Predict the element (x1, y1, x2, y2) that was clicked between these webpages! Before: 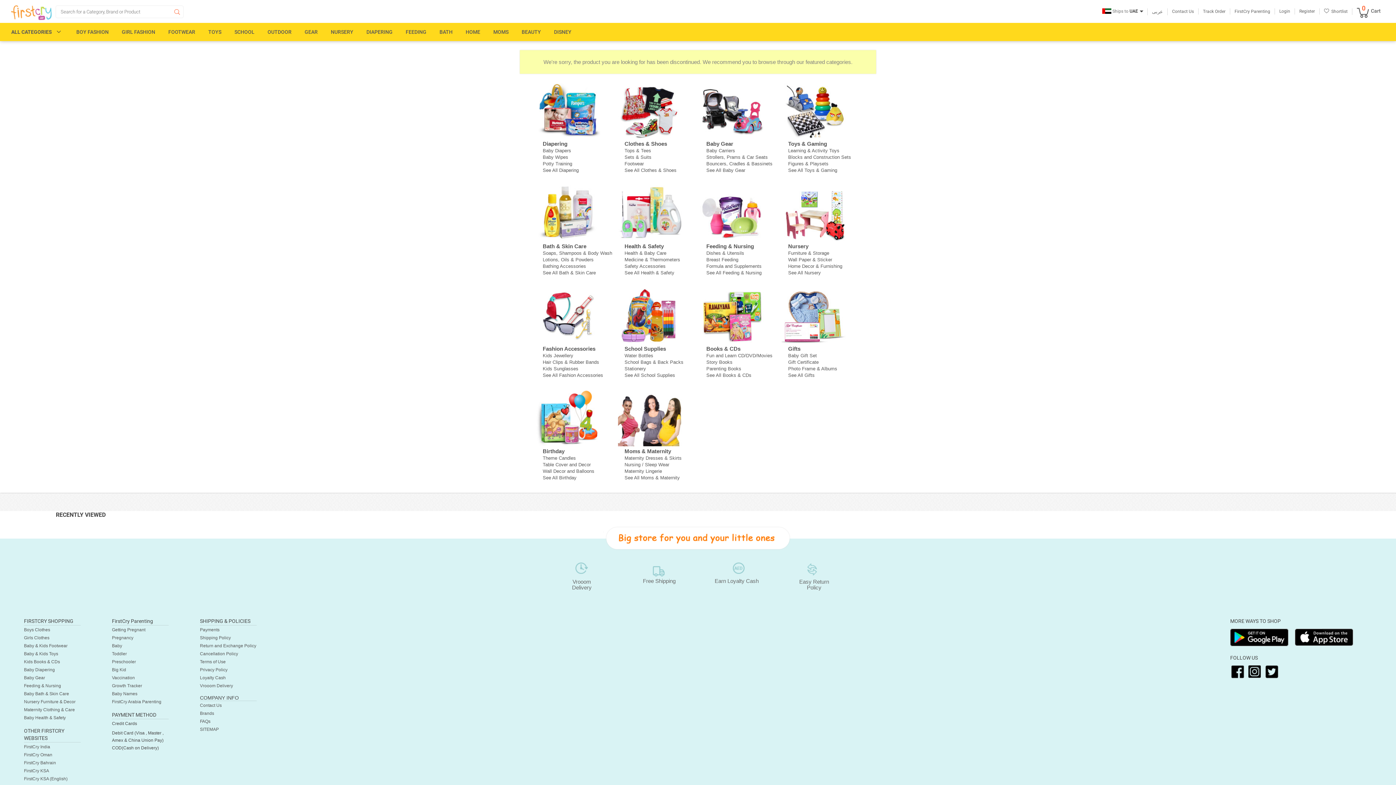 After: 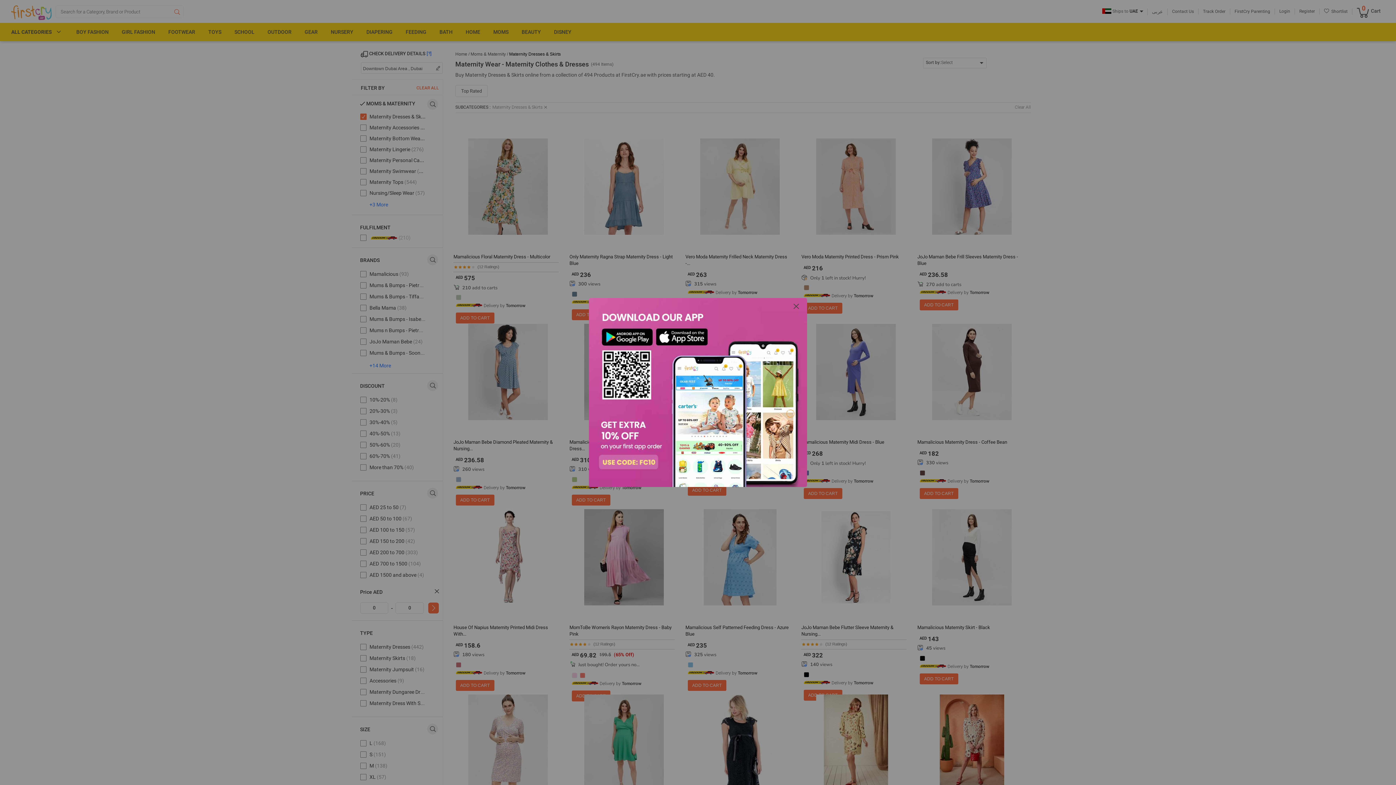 Action: bbox: (624, 455, 681, 461) label: Maternity Dresses & Skirts